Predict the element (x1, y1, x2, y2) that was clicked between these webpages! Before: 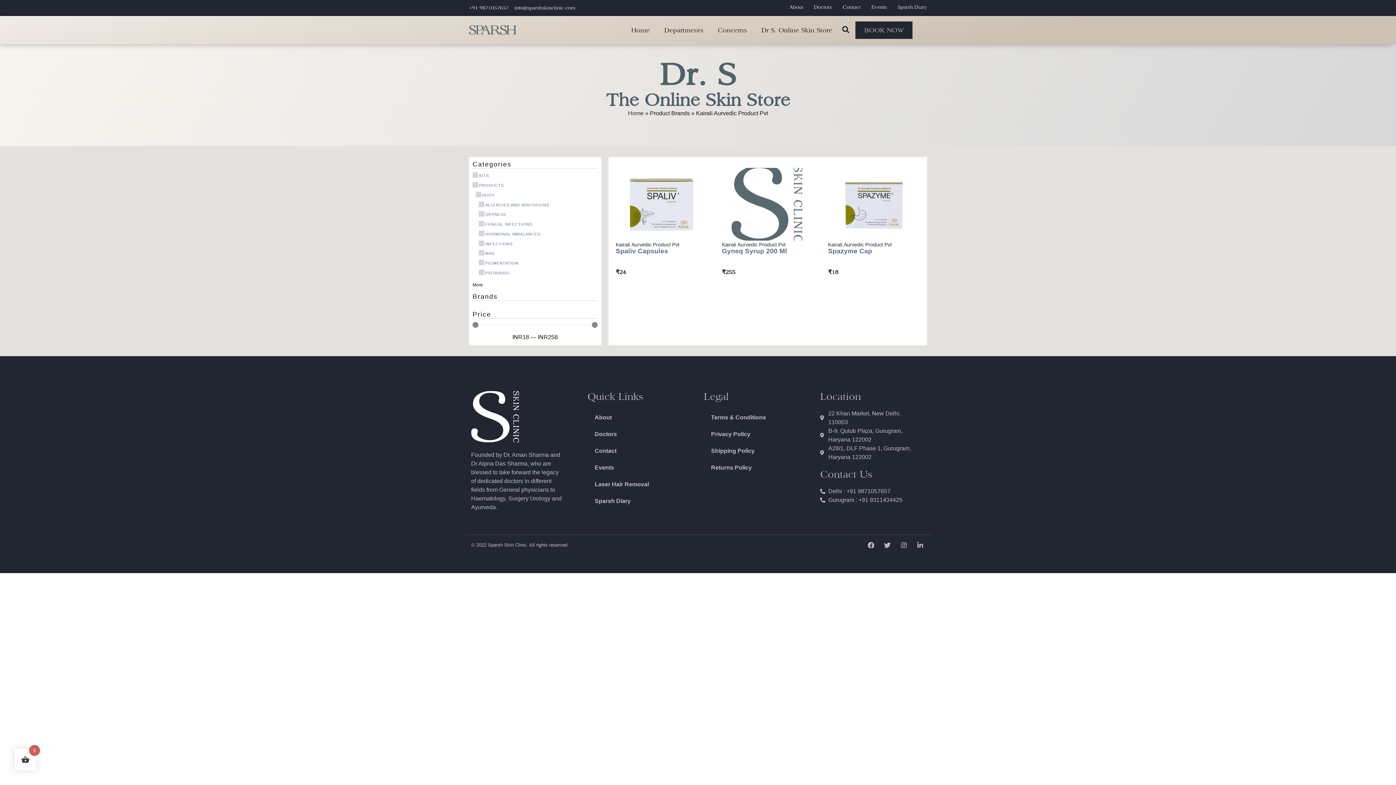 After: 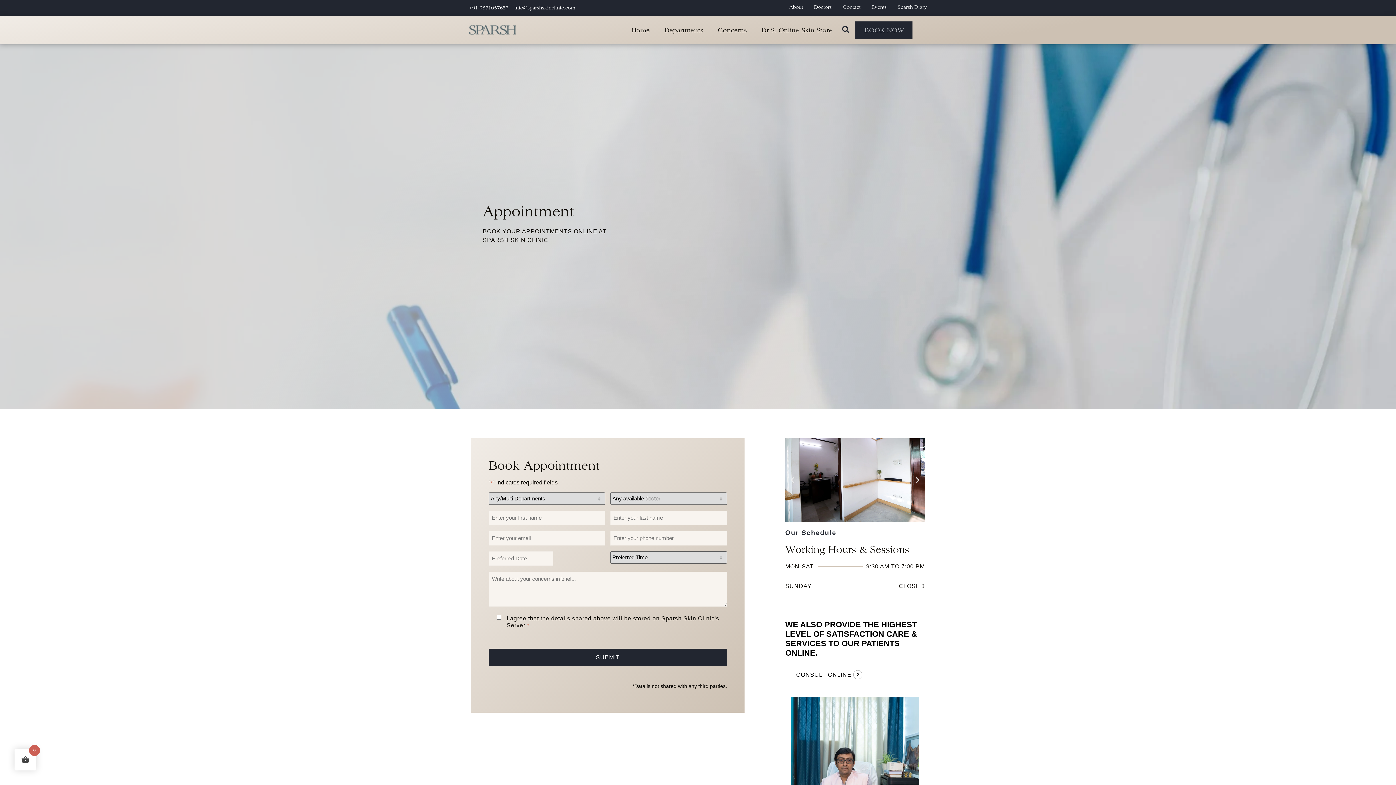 Action: label: BOOK NOW bbox: (855, 21, 912, 38)